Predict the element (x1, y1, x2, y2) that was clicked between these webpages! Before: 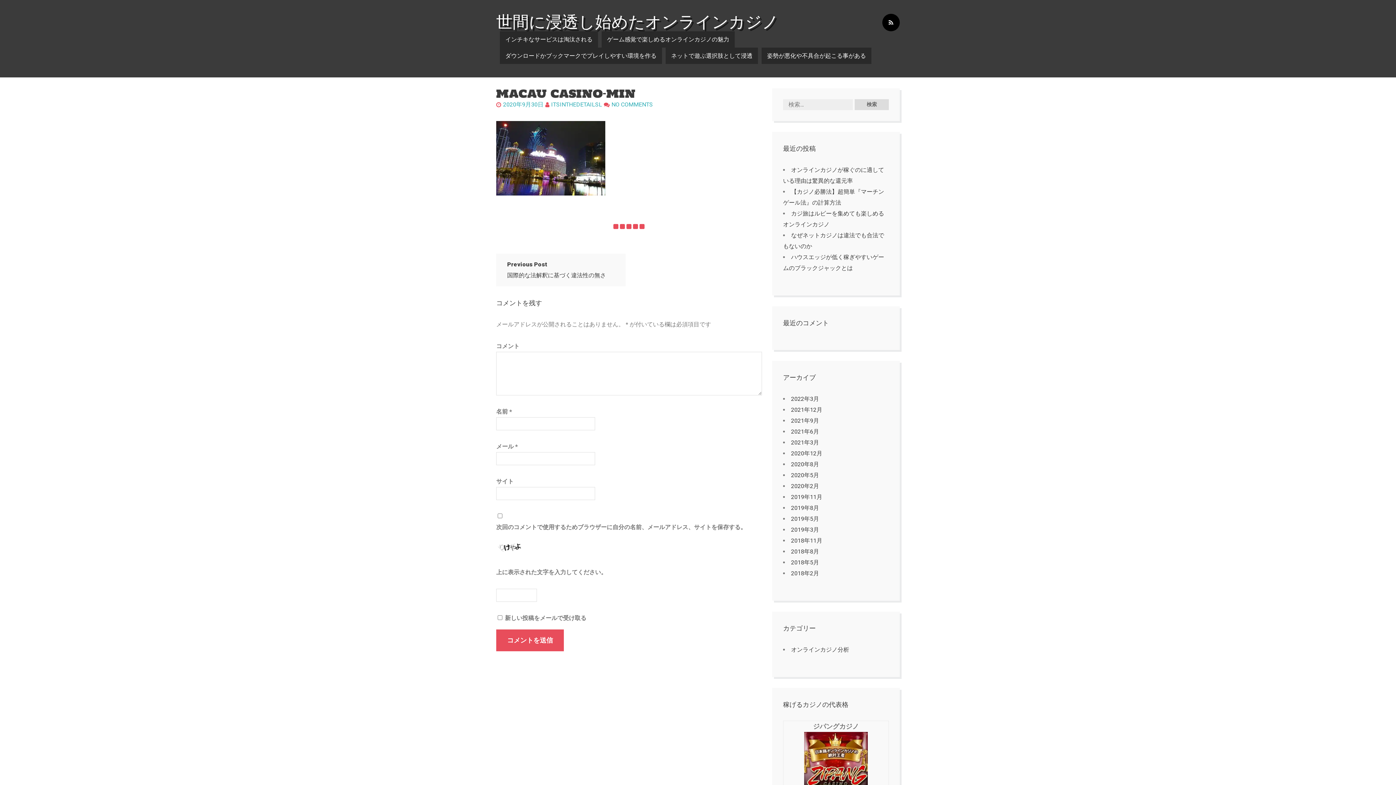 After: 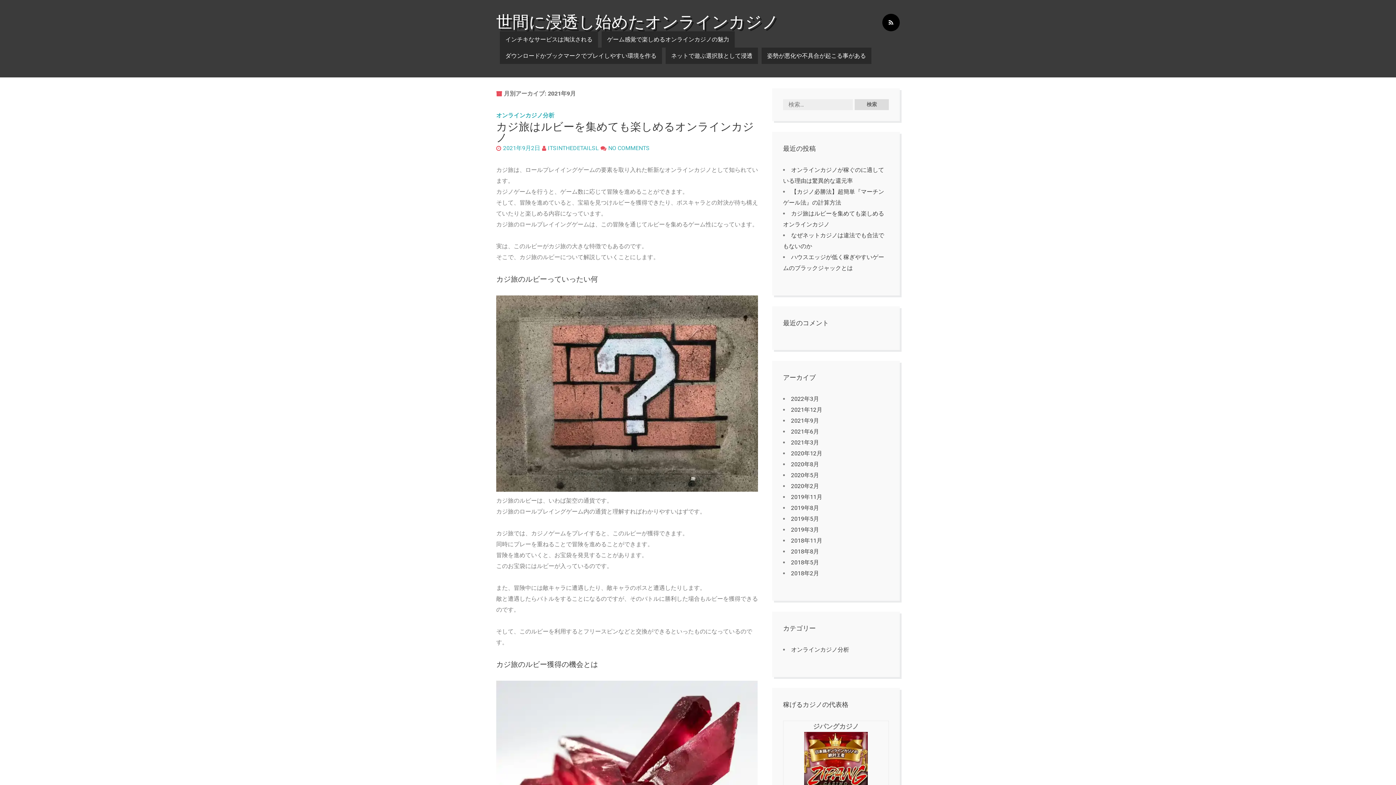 Action: label: 2021年9月 bbox: (791, 417, 819, 424)